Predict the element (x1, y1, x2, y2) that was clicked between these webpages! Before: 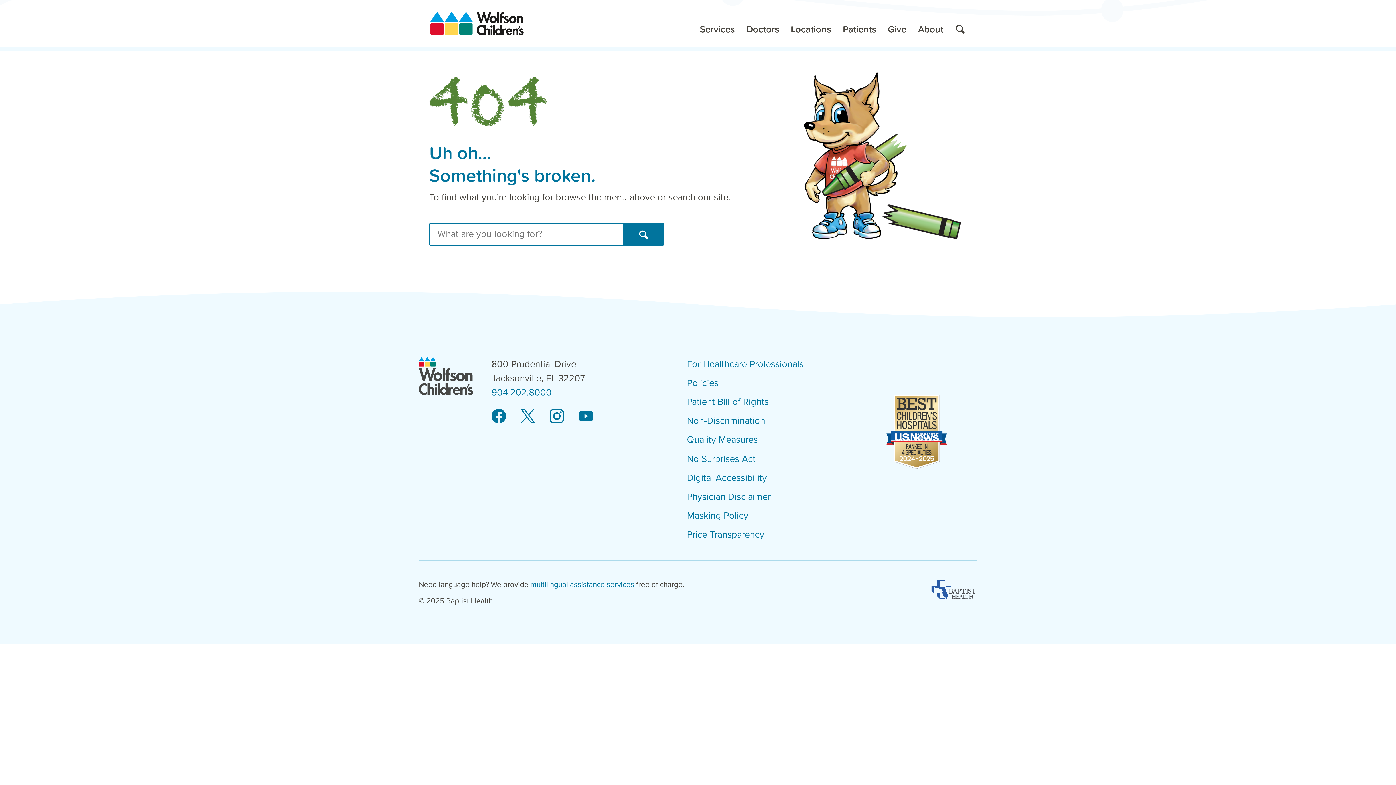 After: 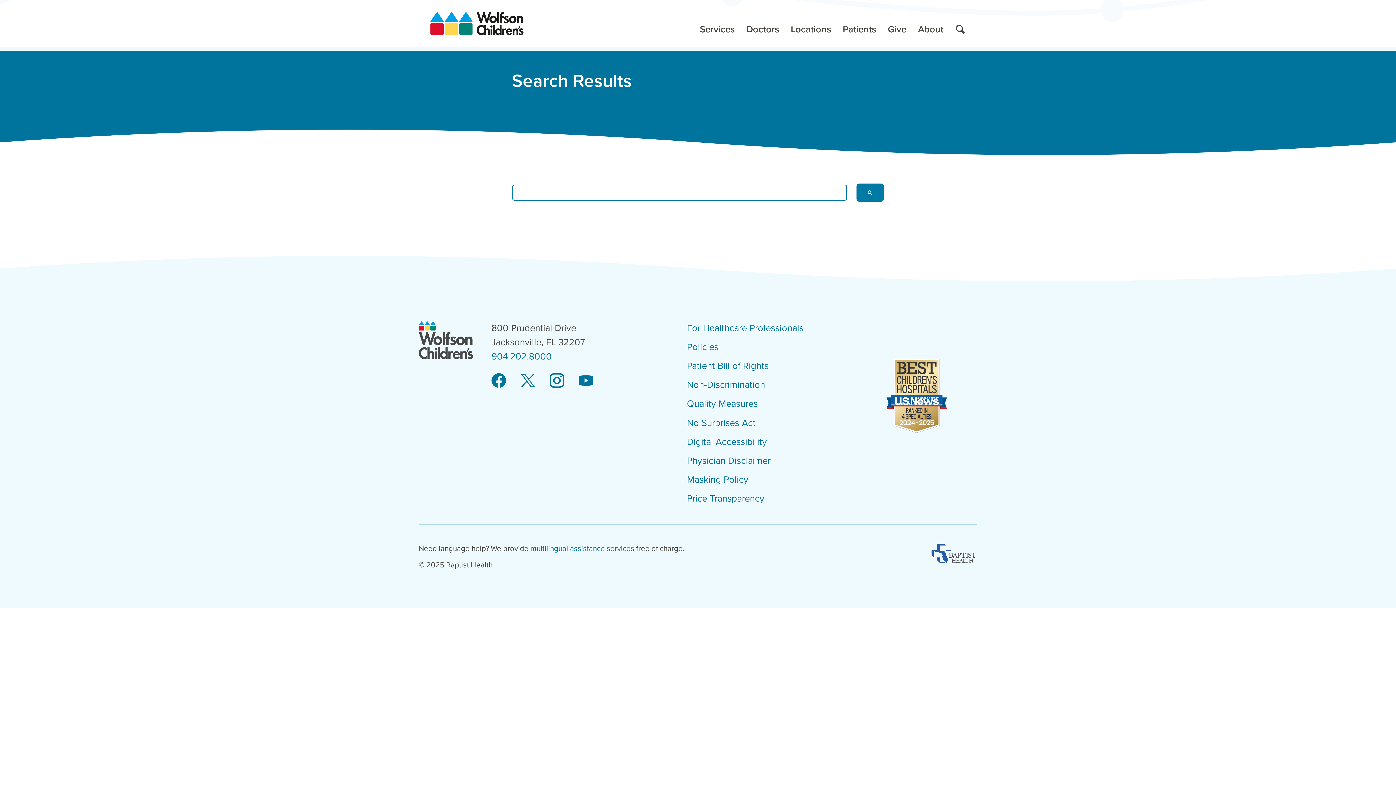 Action: label: Perform Search bbox: (623, 222, 664, 245)